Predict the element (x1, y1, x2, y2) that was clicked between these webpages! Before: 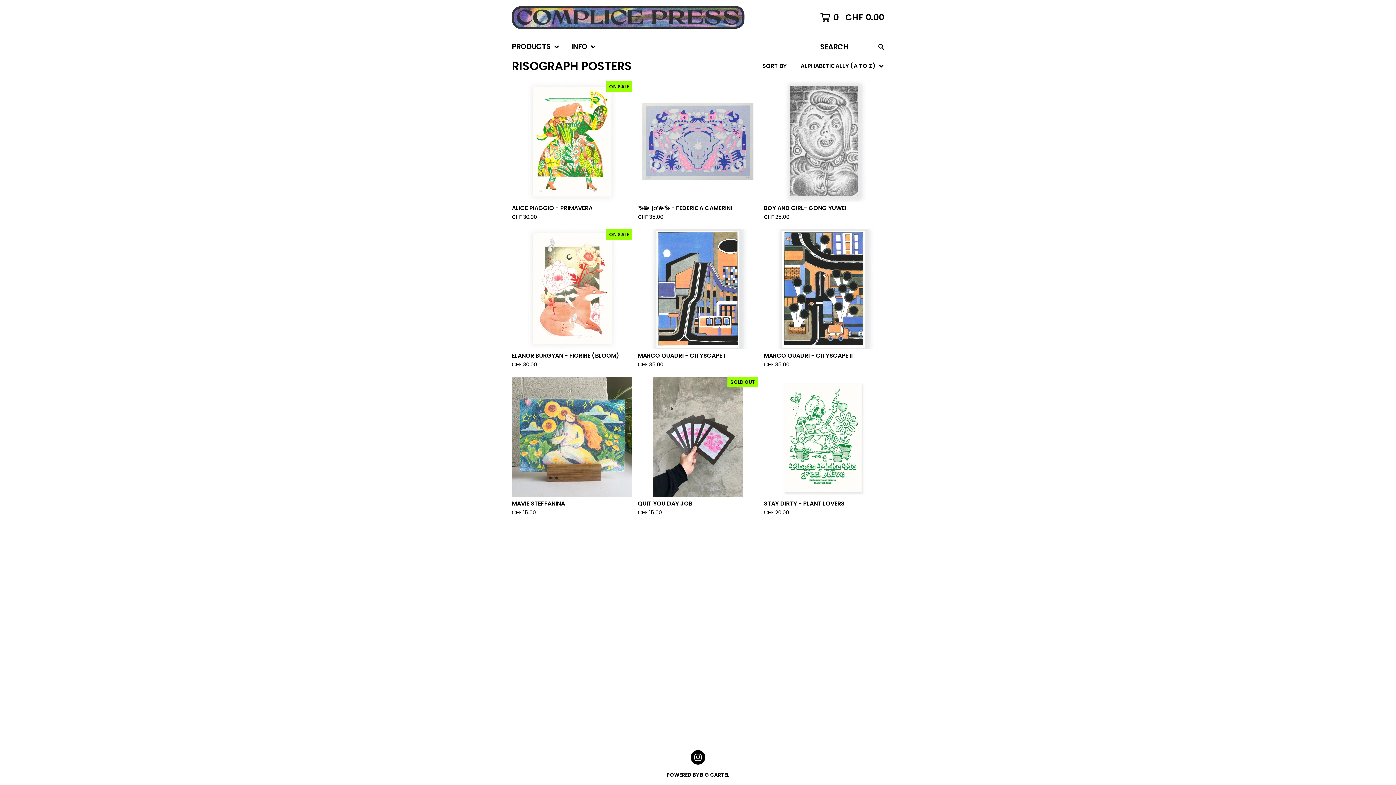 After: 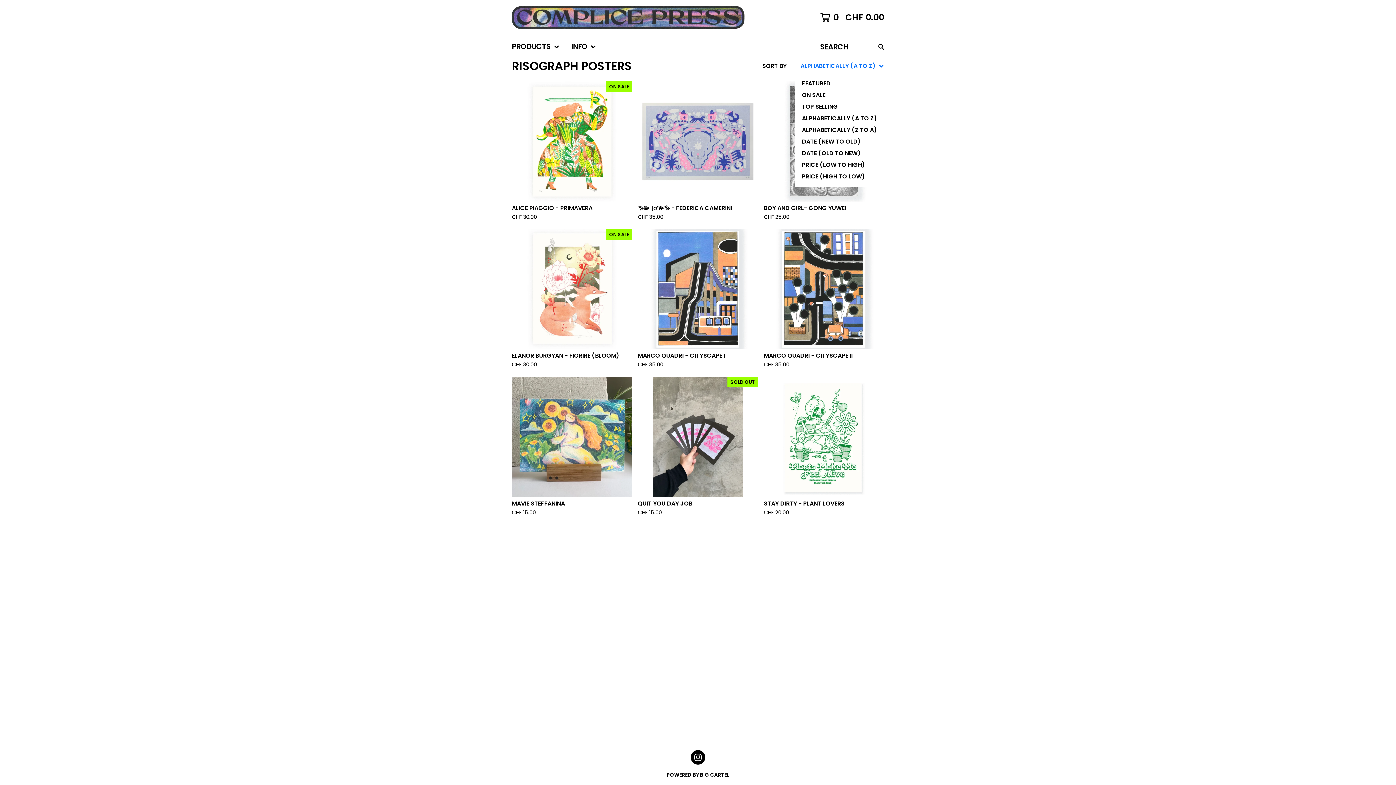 Action: bbox: (800, 57, 884, 74) label: ALPHABETICALLY (A TO Z)